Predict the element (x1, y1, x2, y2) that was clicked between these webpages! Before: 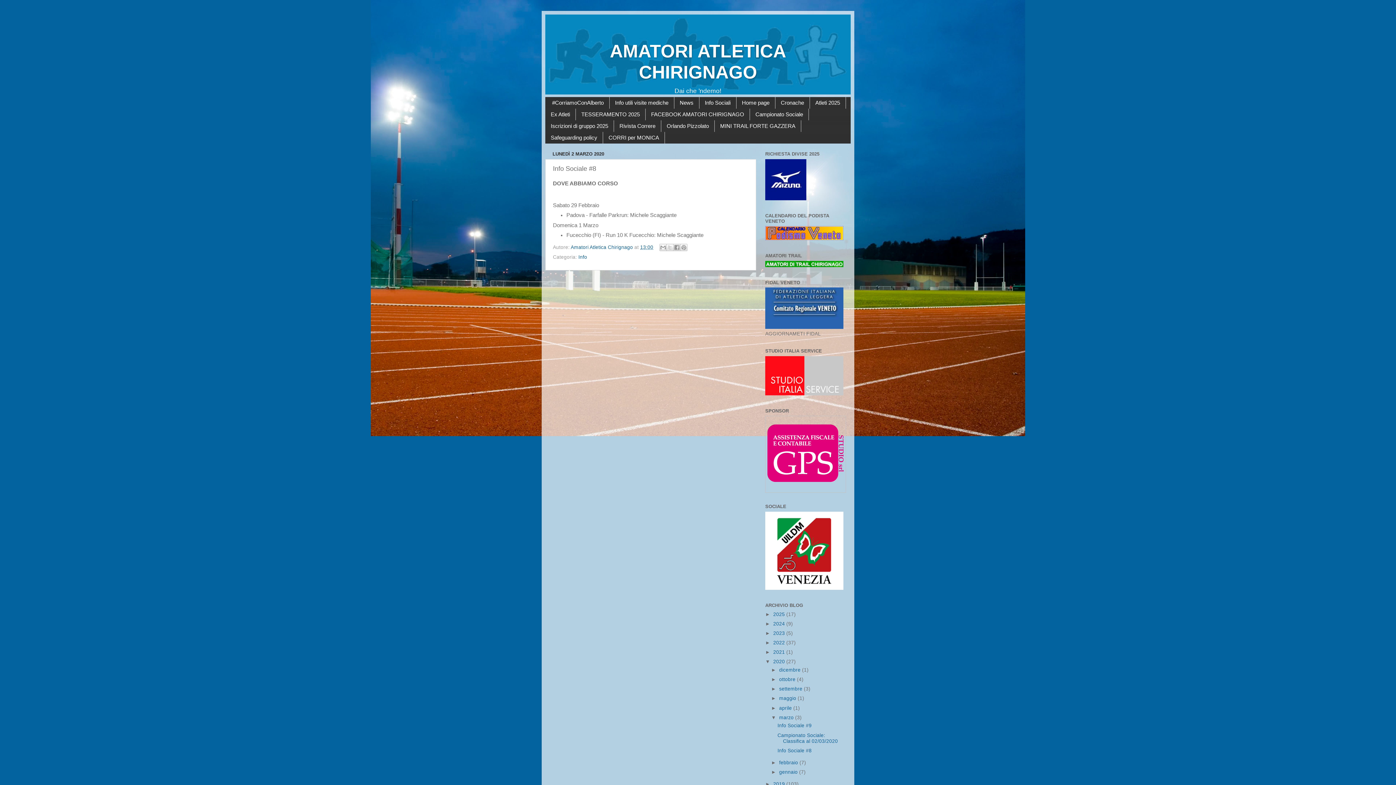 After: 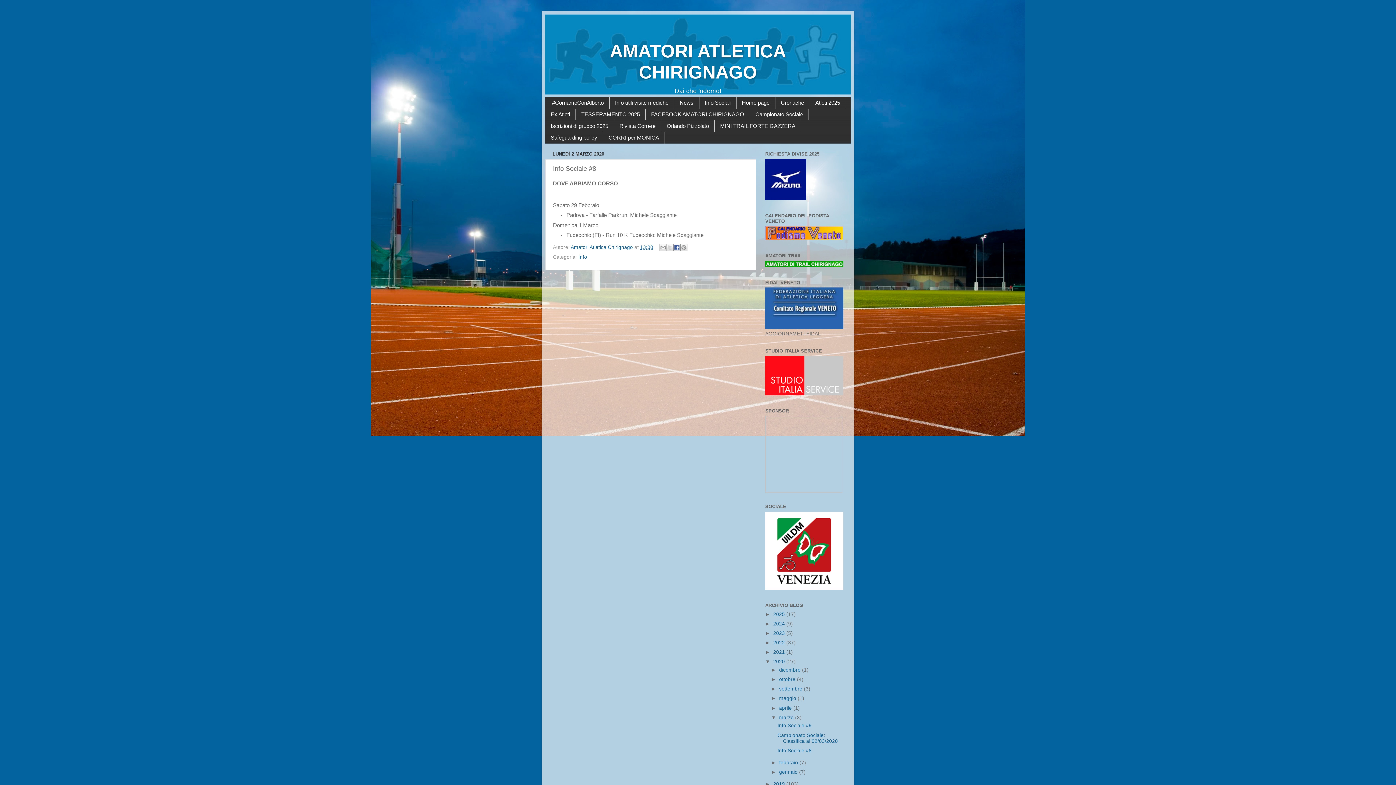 Action: bbox: (673, 244, 680, 251) label: Condividi su Facebook